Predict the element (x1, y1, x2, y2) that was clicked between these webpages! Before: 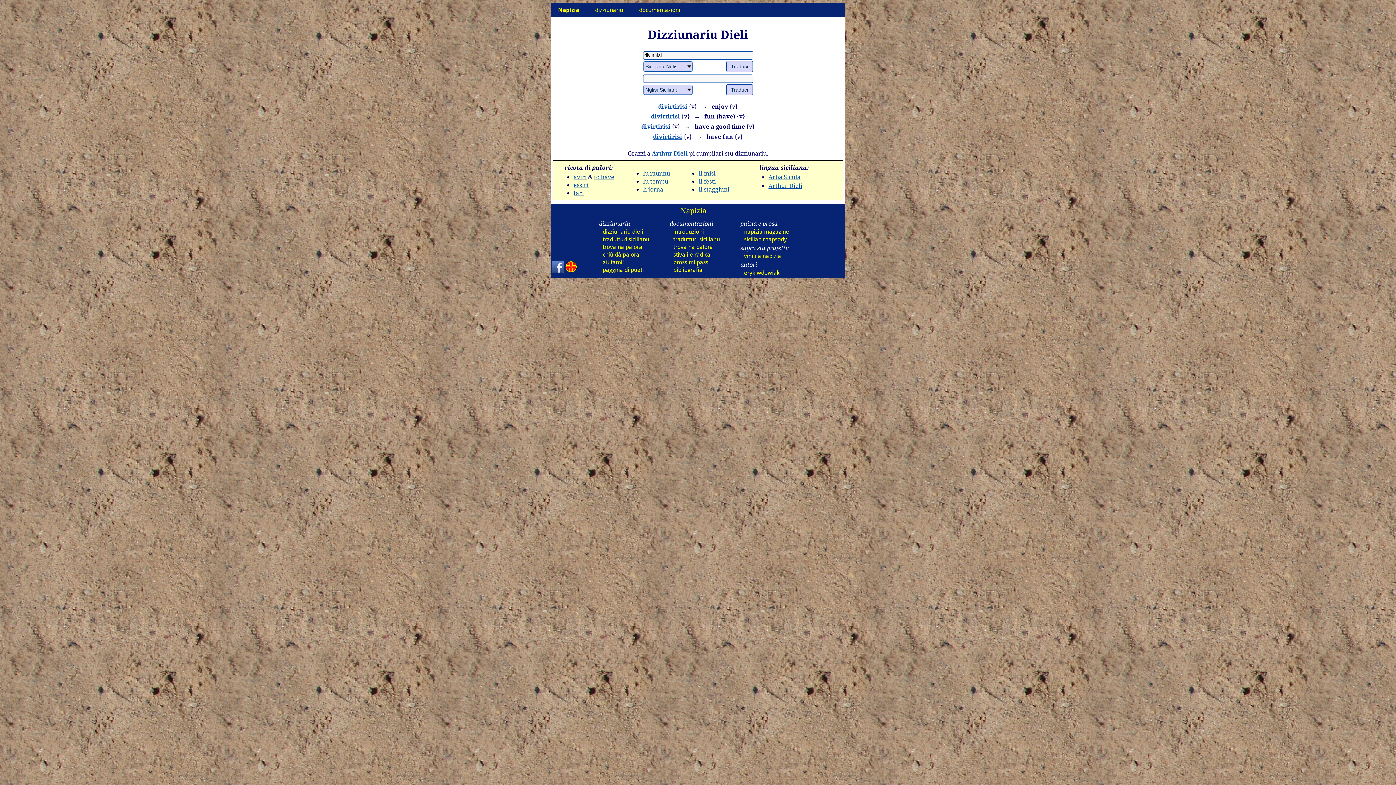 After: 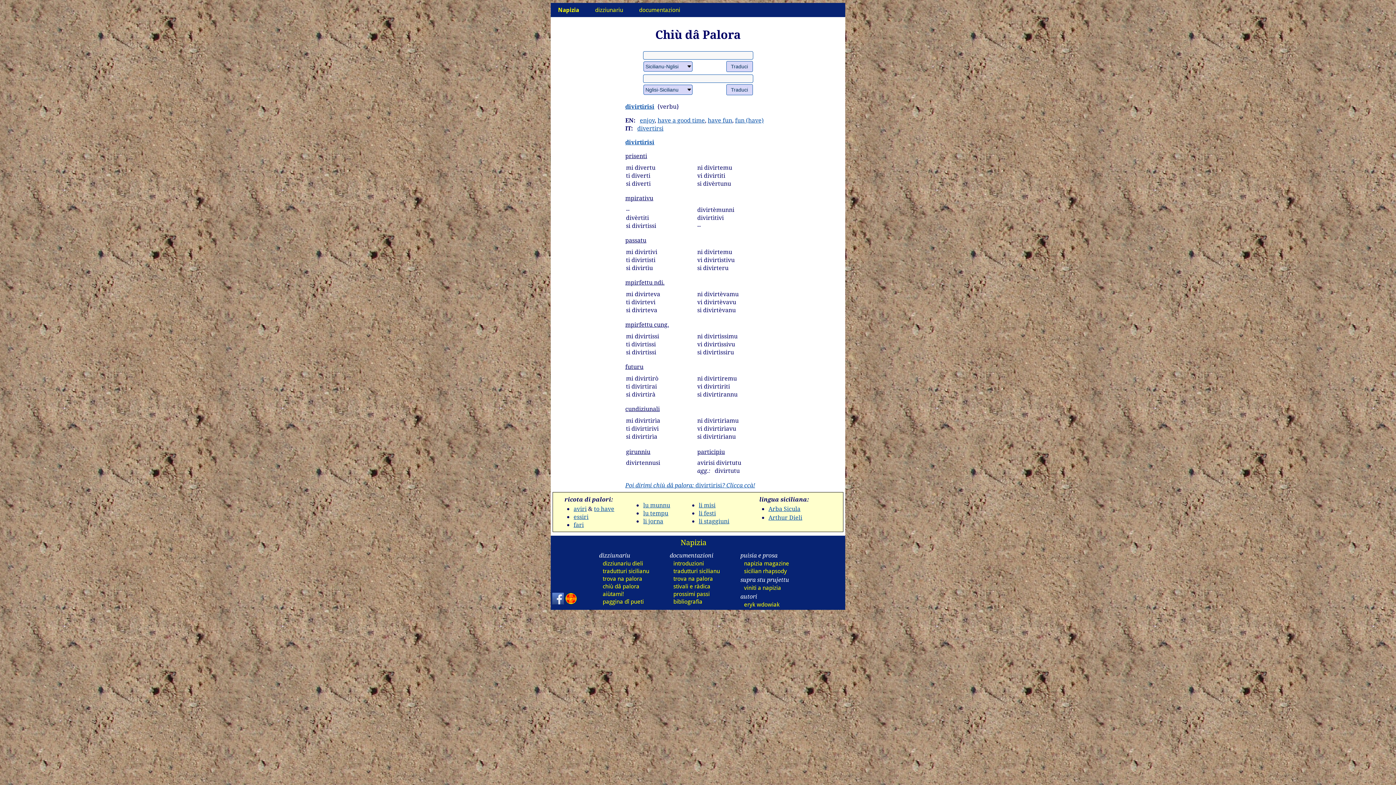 Action: label: divirtirisi bbox: (658, 102, 687, 110)